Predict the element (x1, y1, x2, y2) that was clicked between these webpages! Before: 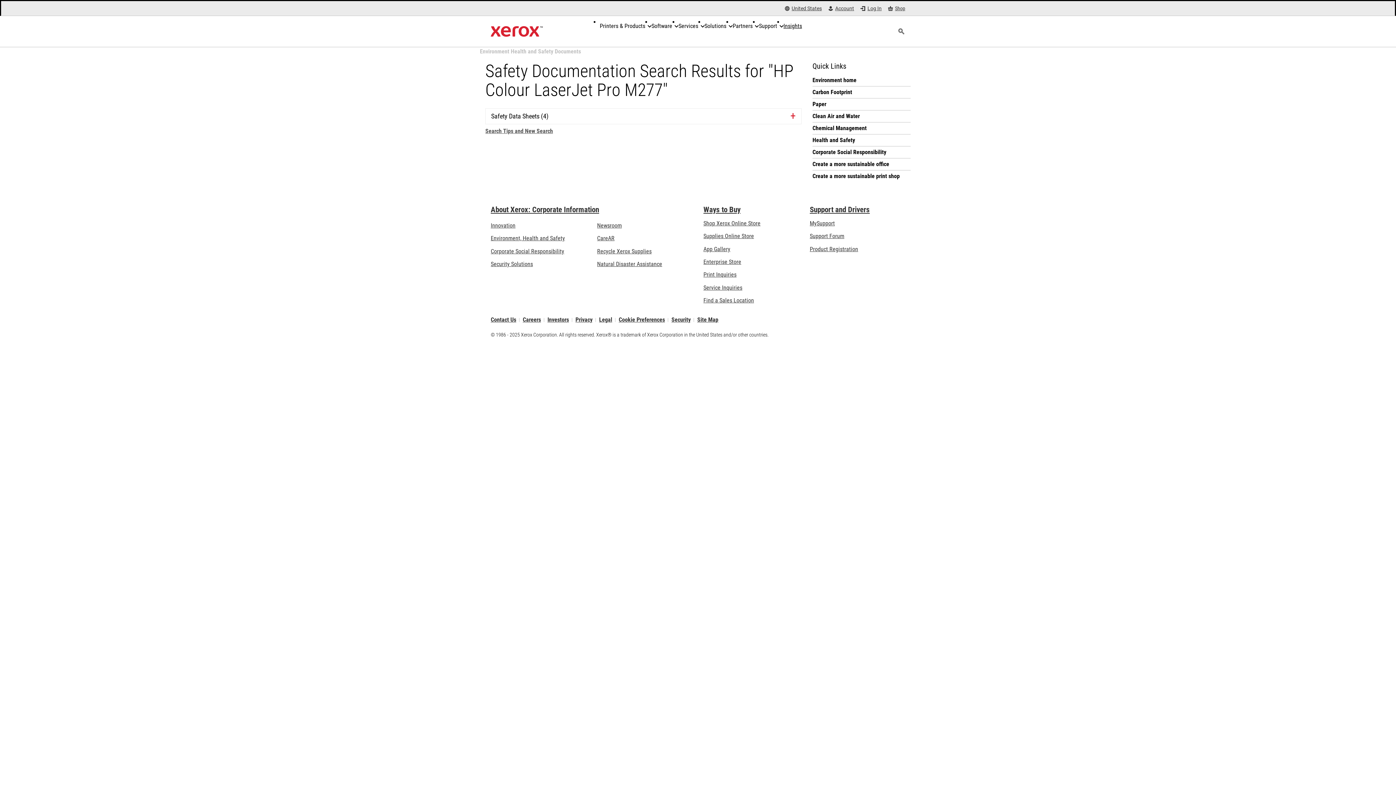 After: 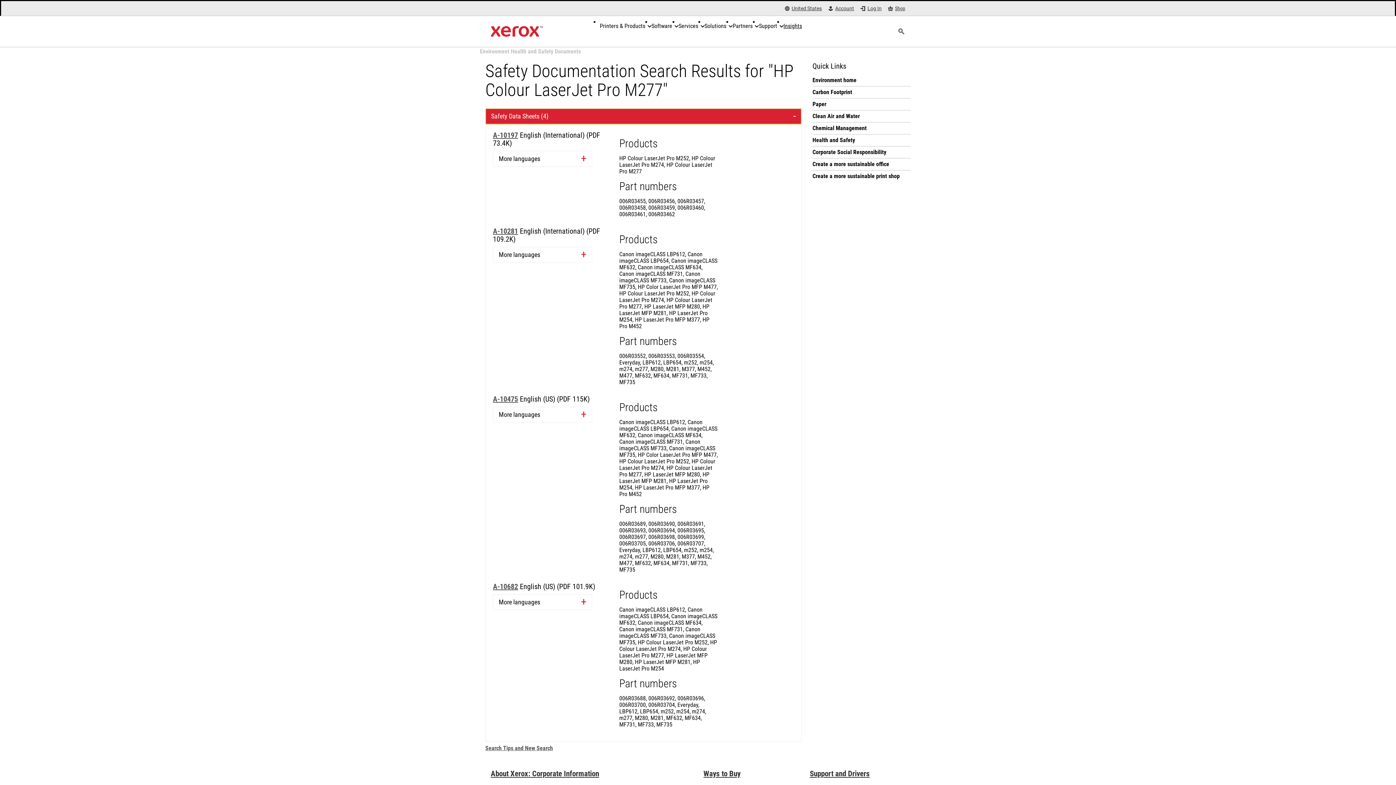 Action: bbox: (485, 108, 801, 124) label: Safety Data Sheets (4)